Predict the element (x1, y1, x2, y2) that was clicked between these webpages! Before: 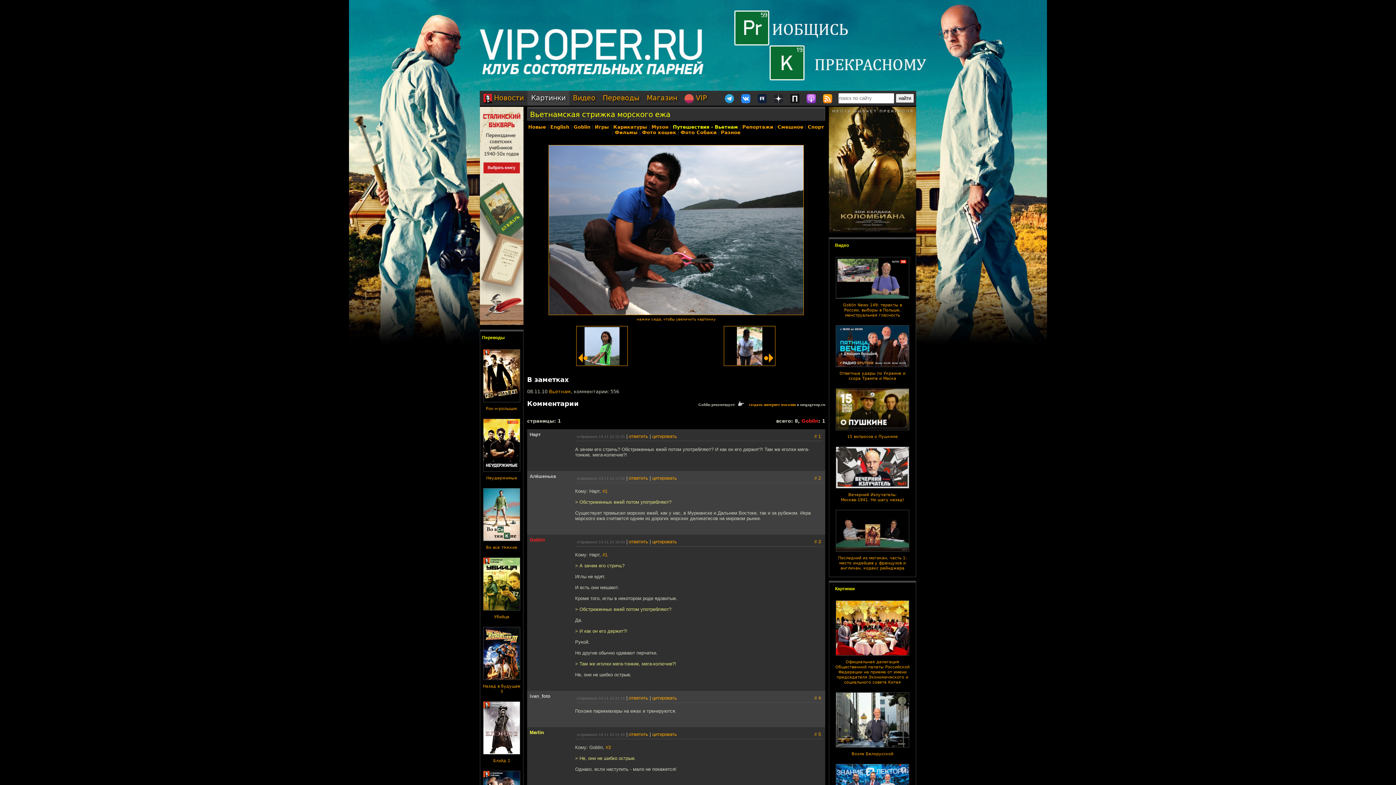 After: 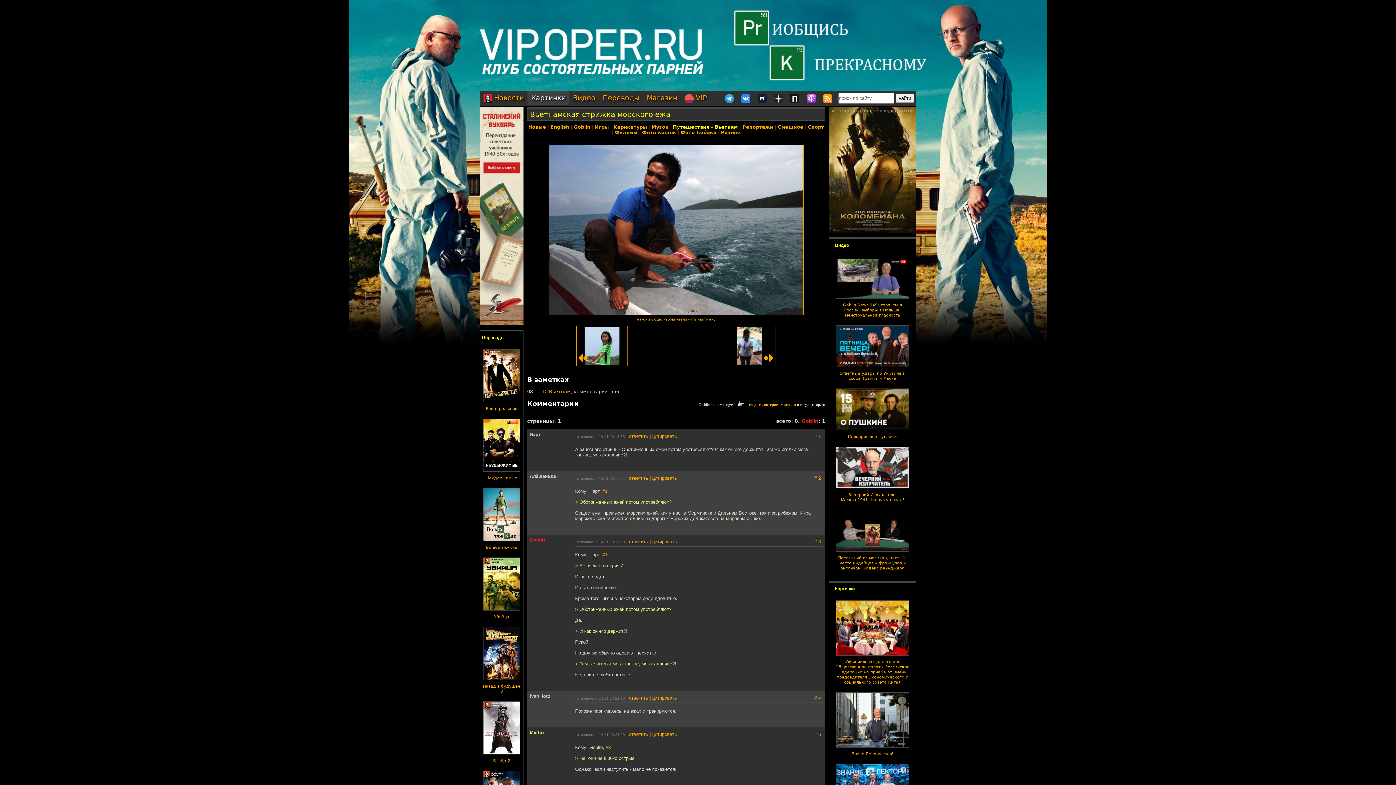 Action: bbox: (530, 110, 670, 118) label: Вьетнамская стрижка морского ежа